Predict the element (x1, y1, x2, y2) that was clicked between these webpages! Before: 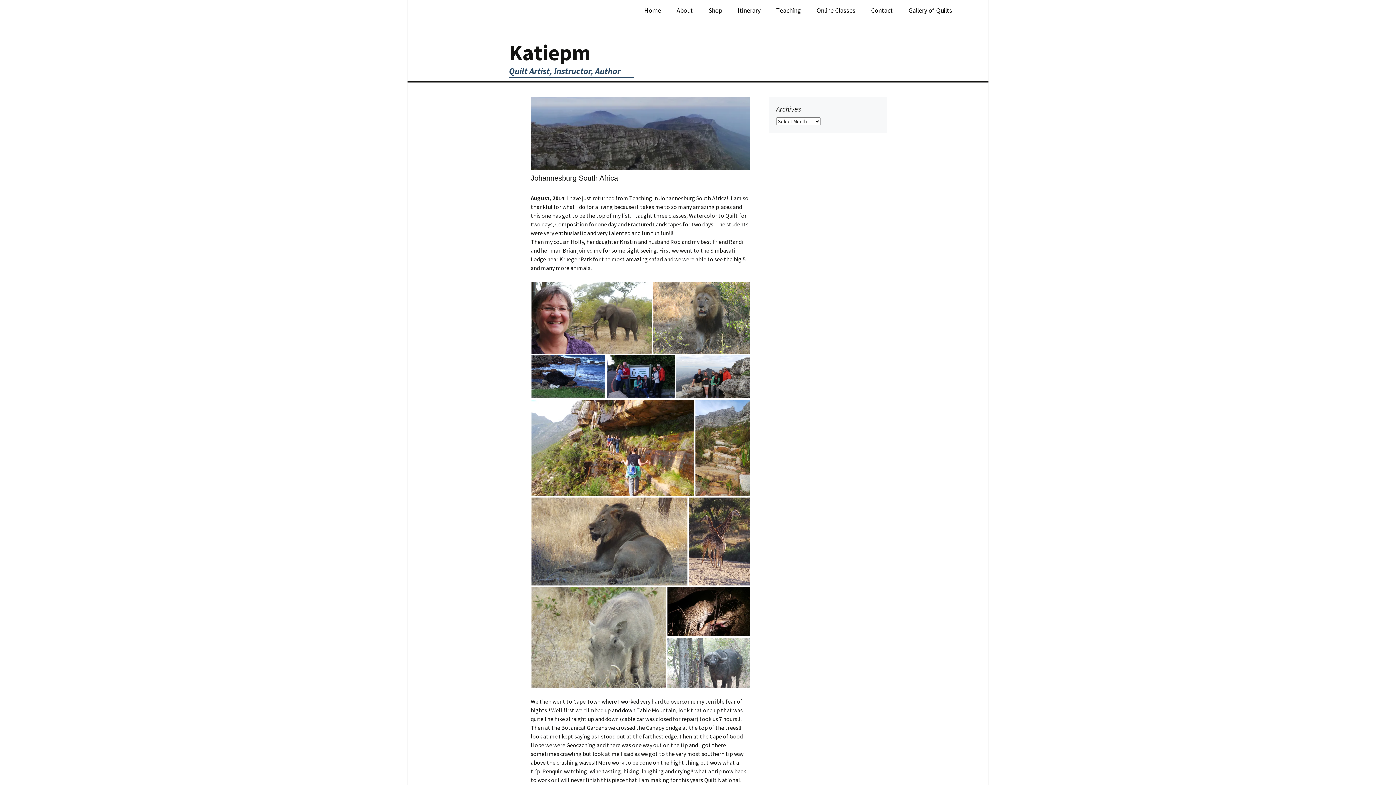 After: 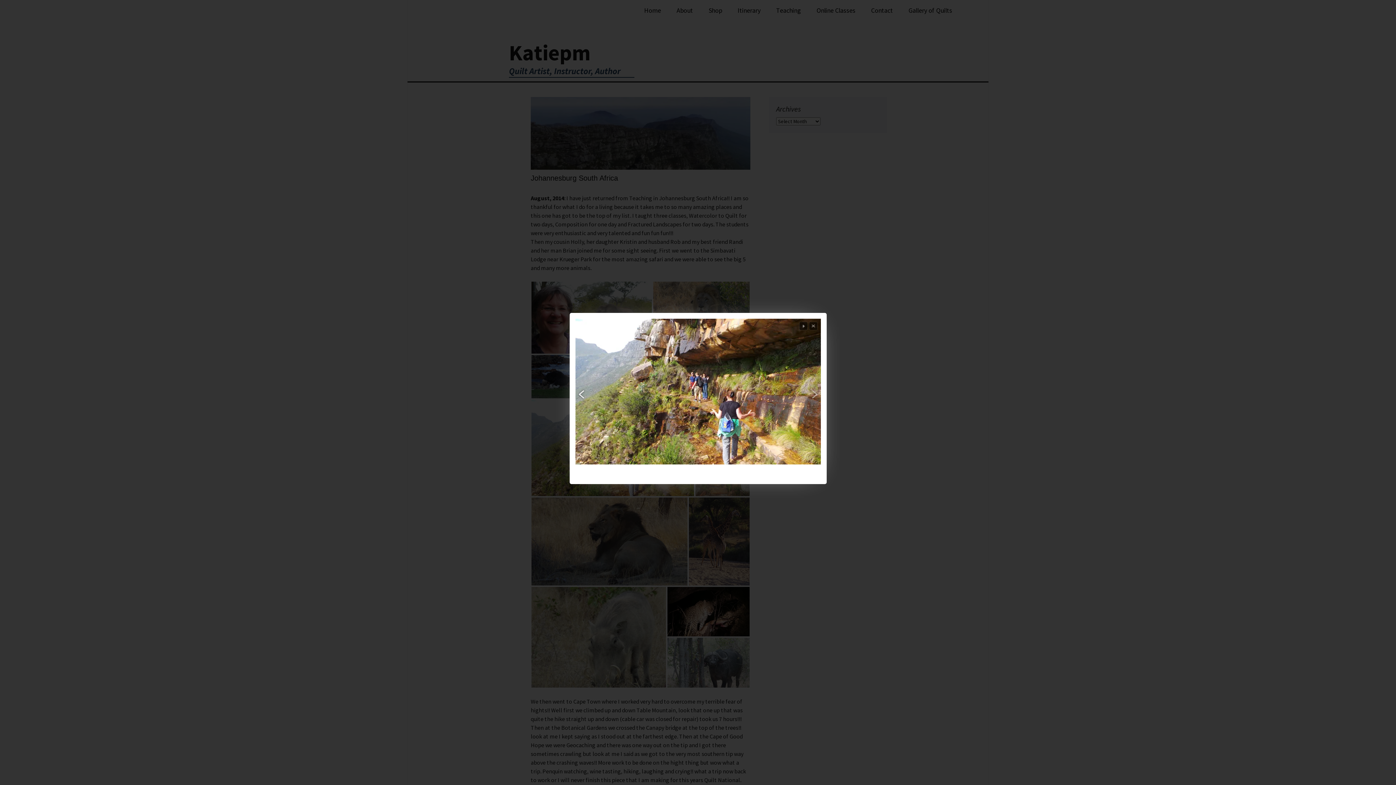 Action: bbox: (530, 443, 694, 450)